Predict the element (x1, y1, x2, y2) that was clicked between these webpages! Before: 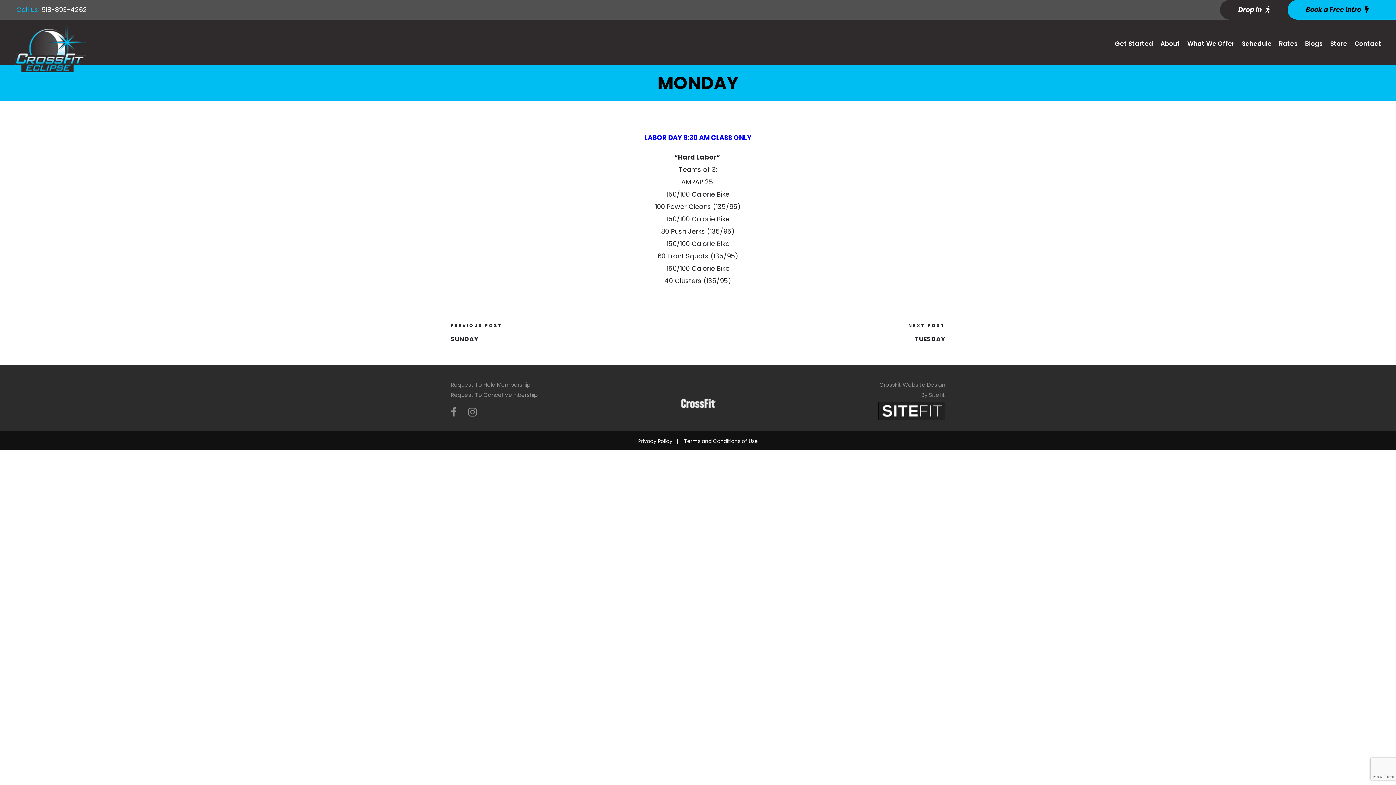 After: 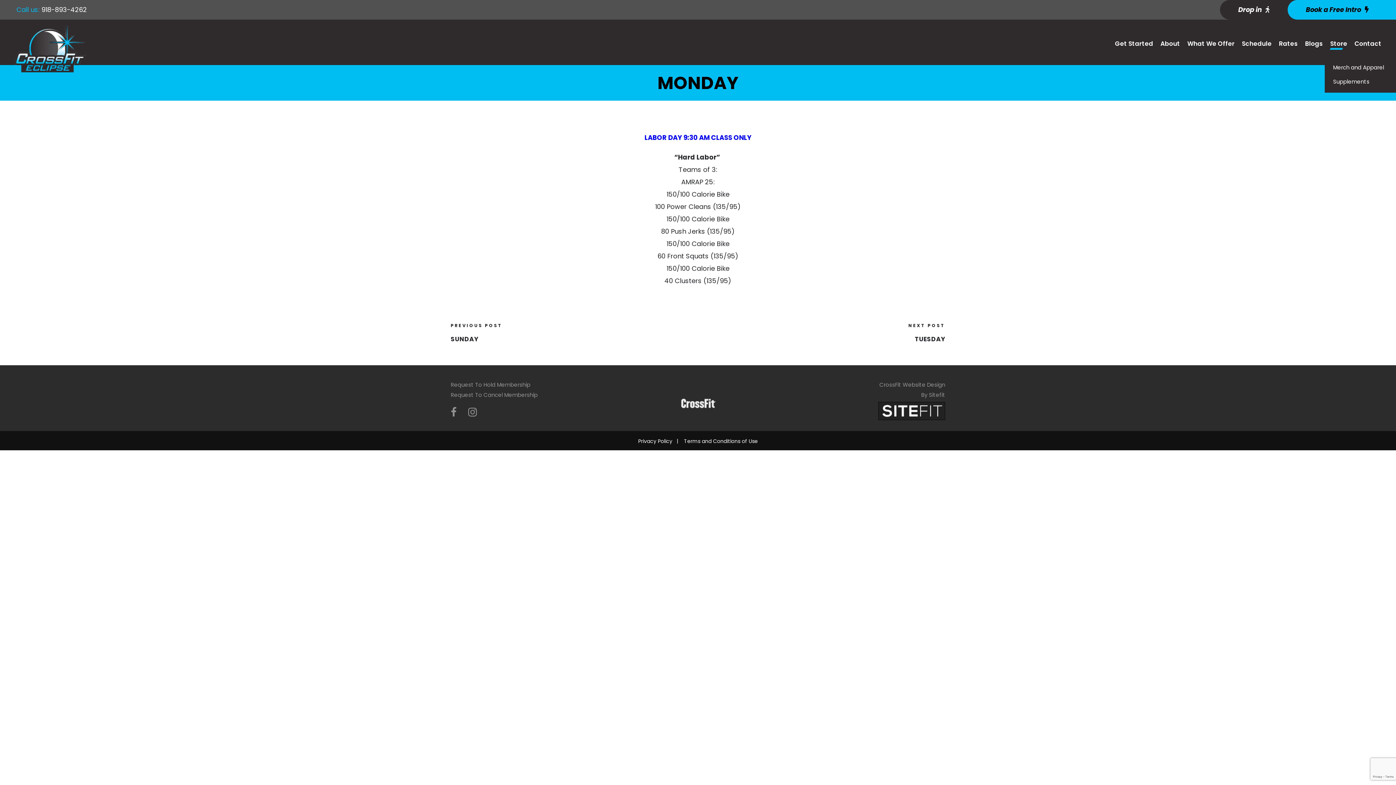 Action: label: Store bbox: (1330, 38, 1347, 56)